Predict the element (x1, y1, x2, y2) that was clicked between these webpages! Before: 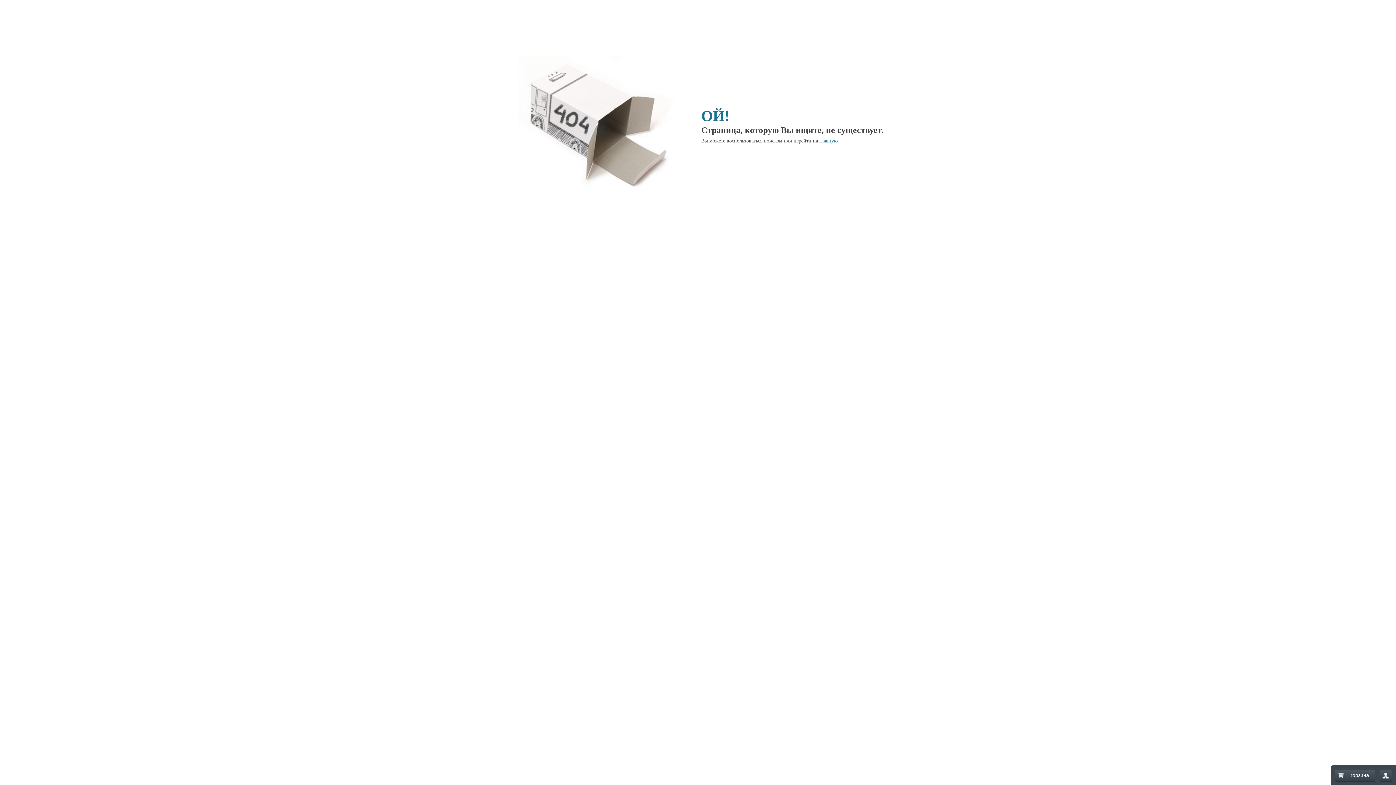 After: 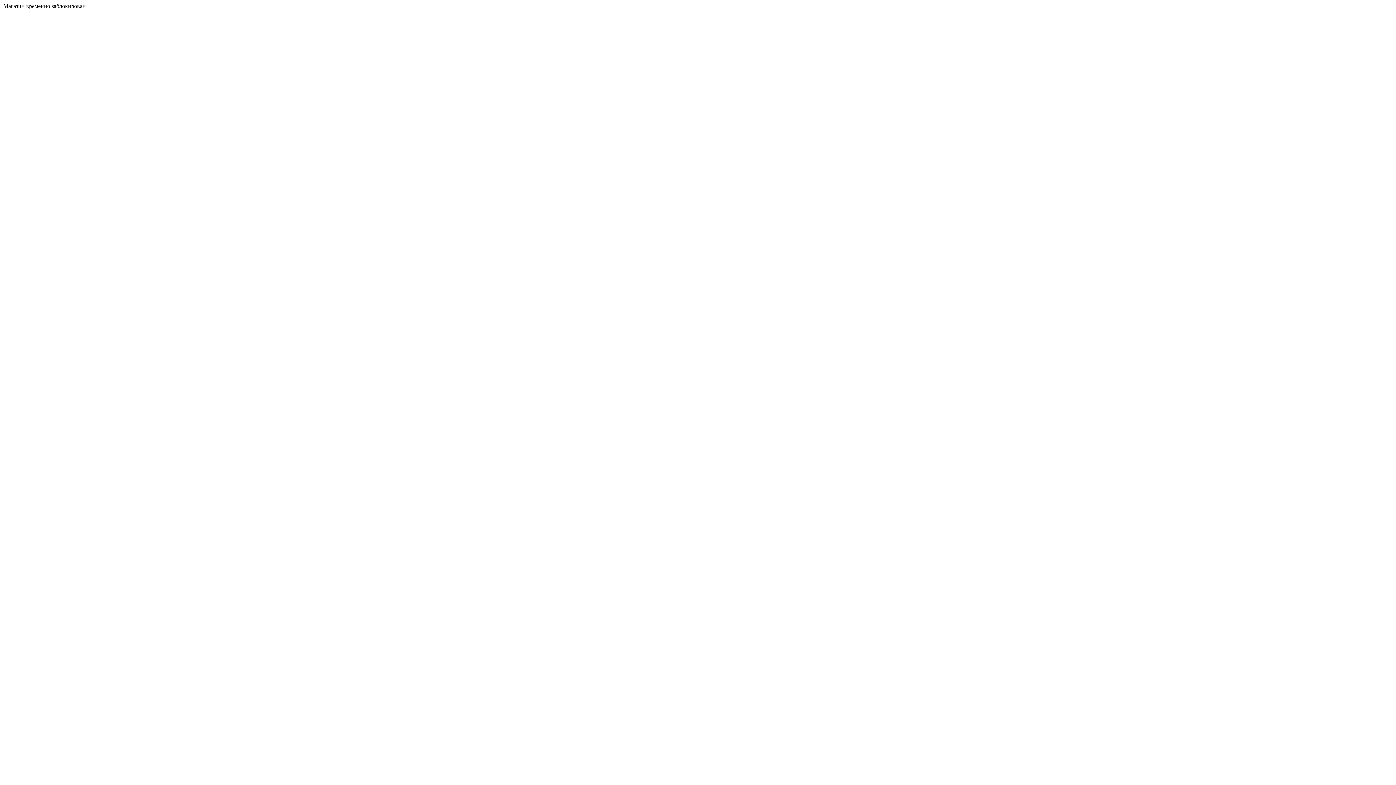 Action: bbox: (654, 138, 672, 143) label: главную